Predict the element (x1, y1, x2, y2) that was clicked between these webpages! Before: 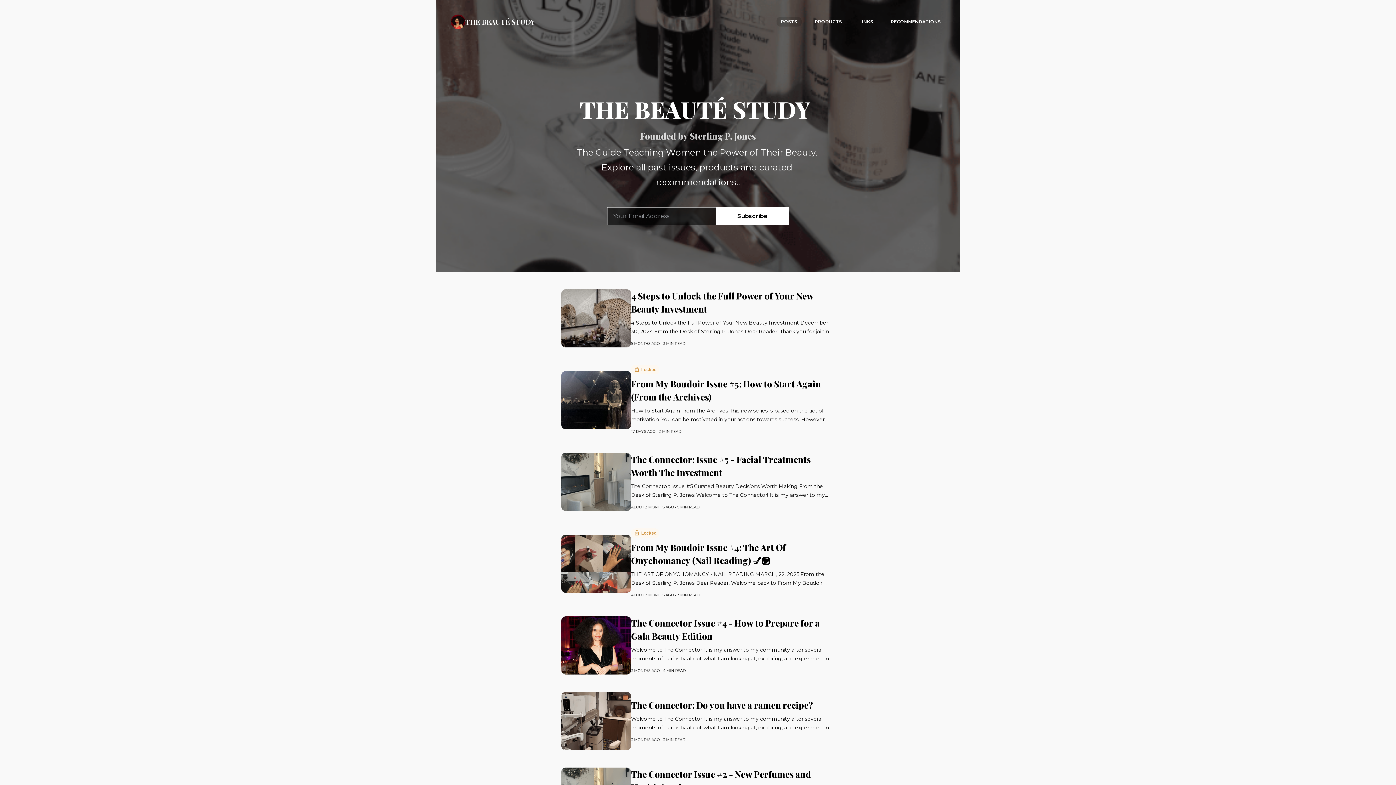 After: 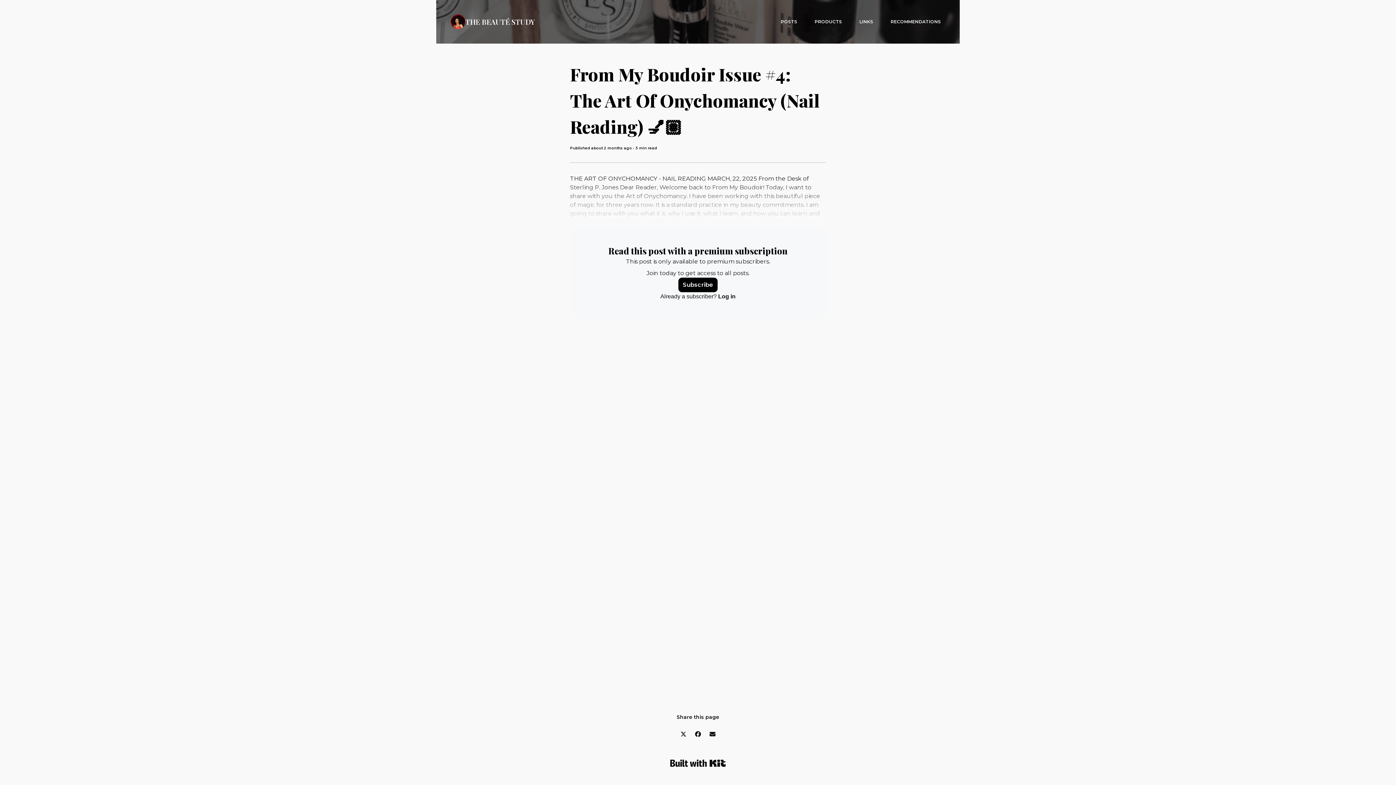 Action: label: From My Boudoir Issue #4: The Art Of Onychomancy (Nail Reading) 💅🏽 bbox: (631, 541, 834, 567)